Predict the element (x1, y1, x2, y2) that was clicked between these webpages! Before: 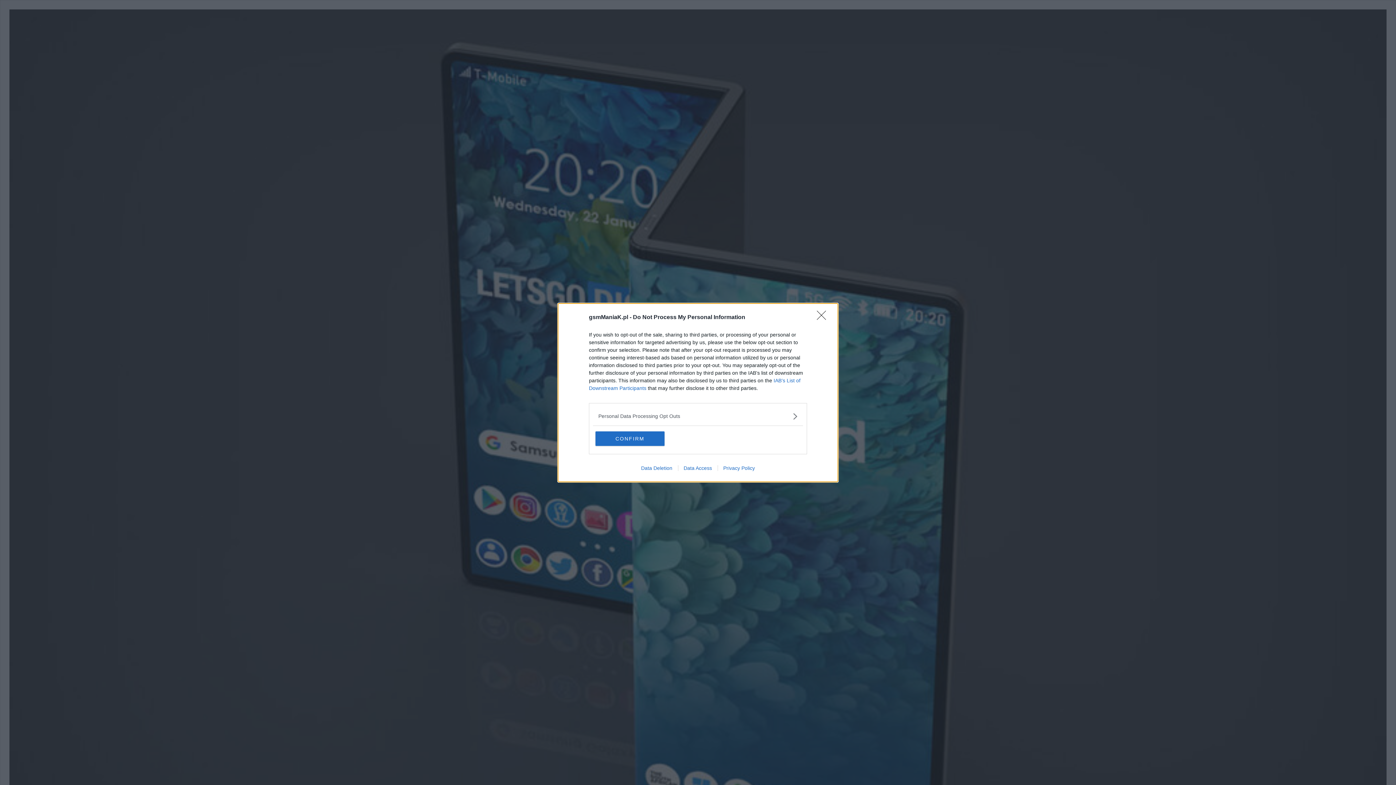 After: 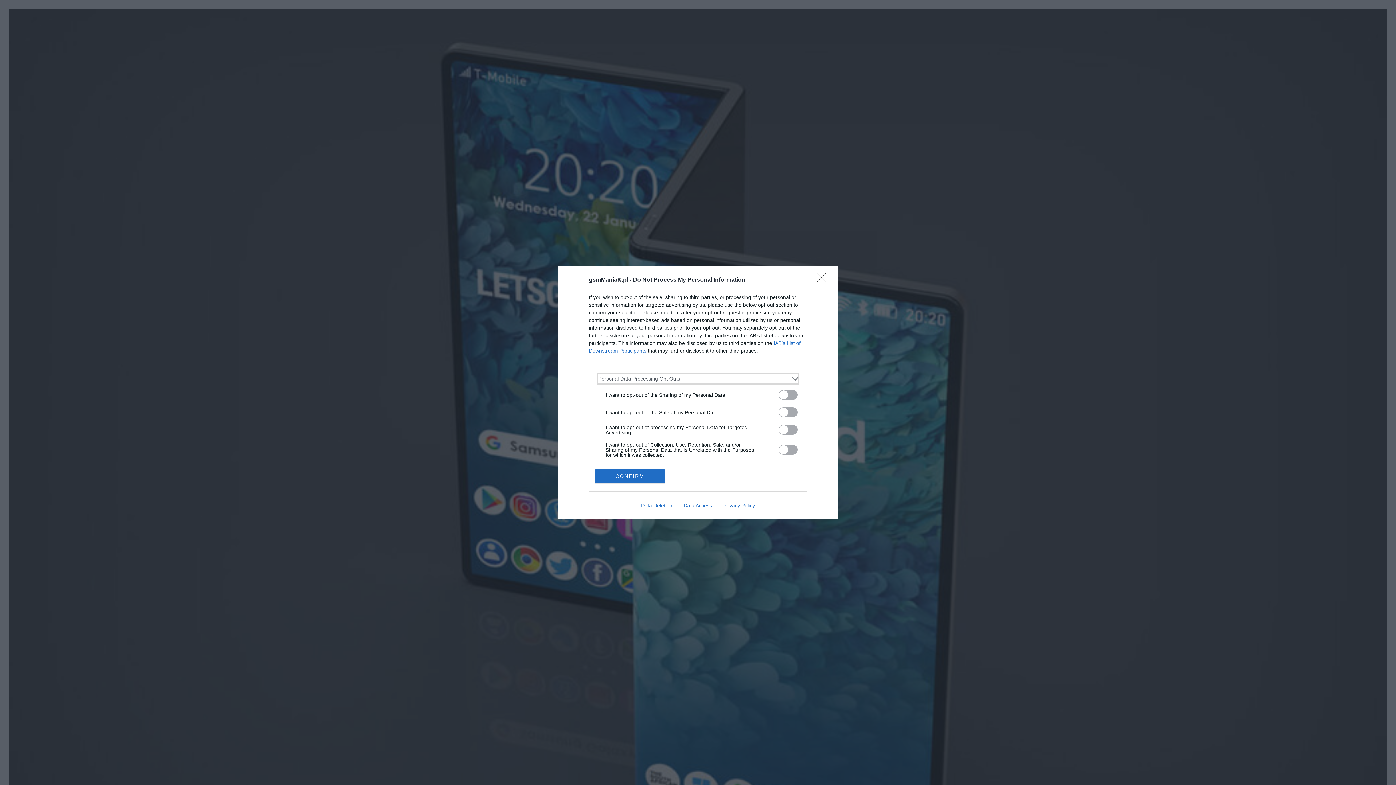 Action: bbox: (598, 412, 797, 420) label: Opt-Outs